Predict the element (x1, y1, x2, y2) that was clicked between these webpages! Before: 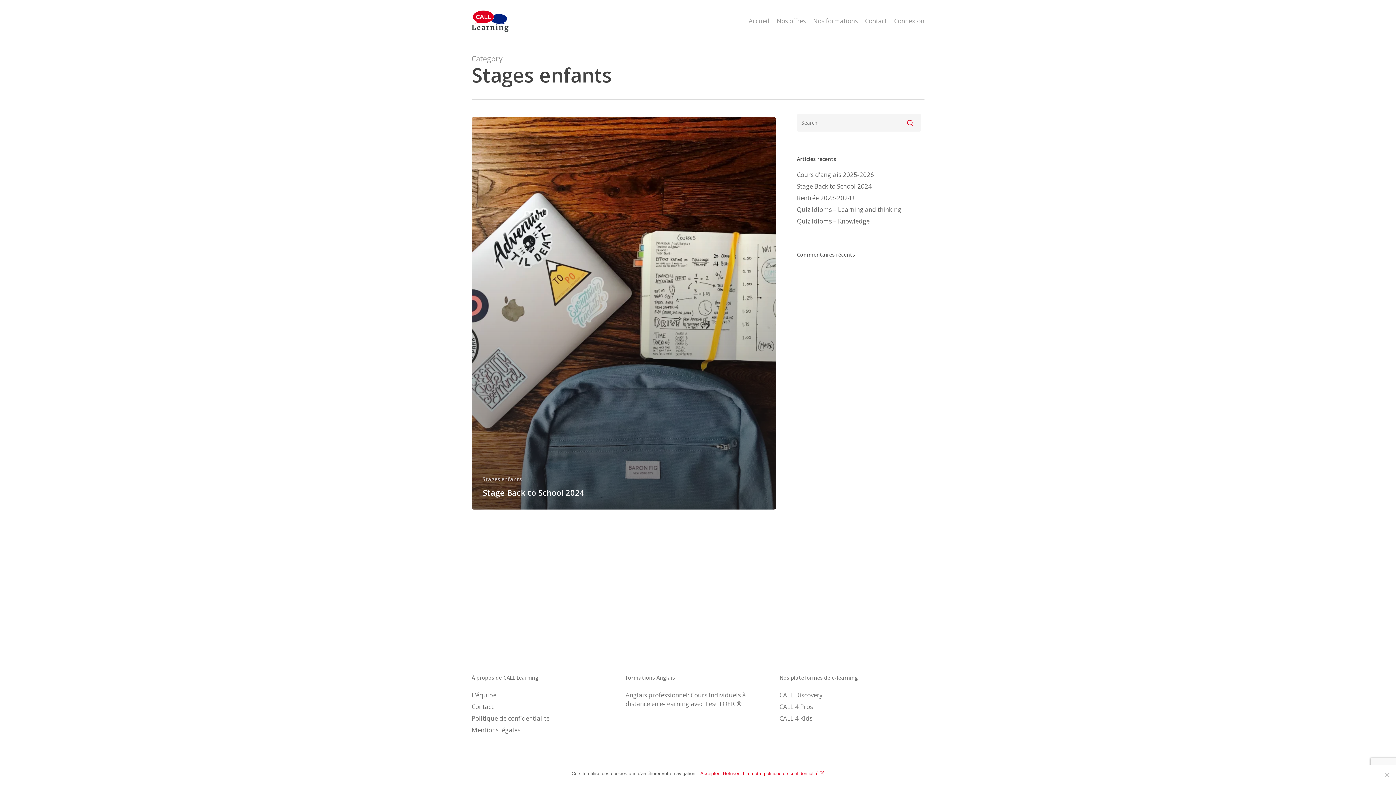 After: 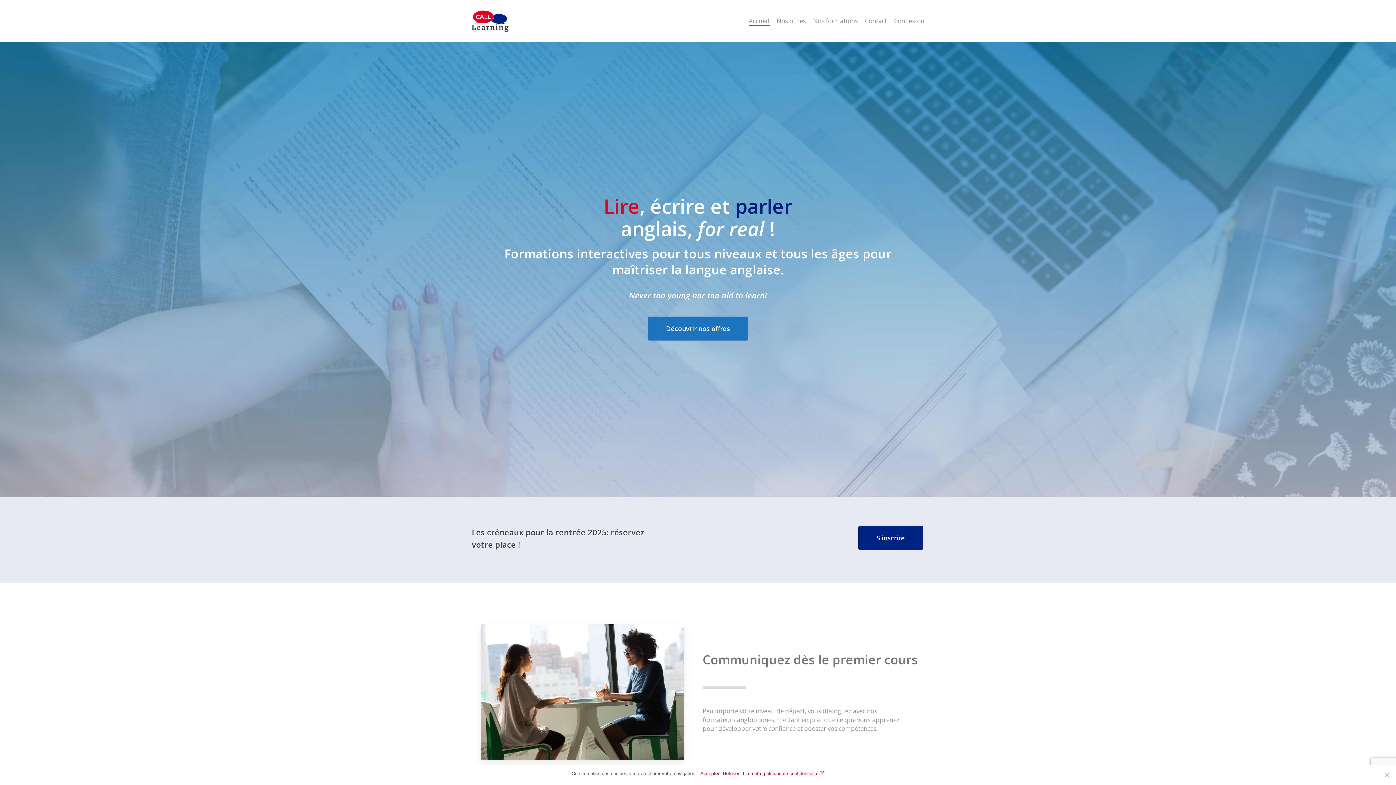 Action: bbox: (748, 16, 769, 25) label: Accueil